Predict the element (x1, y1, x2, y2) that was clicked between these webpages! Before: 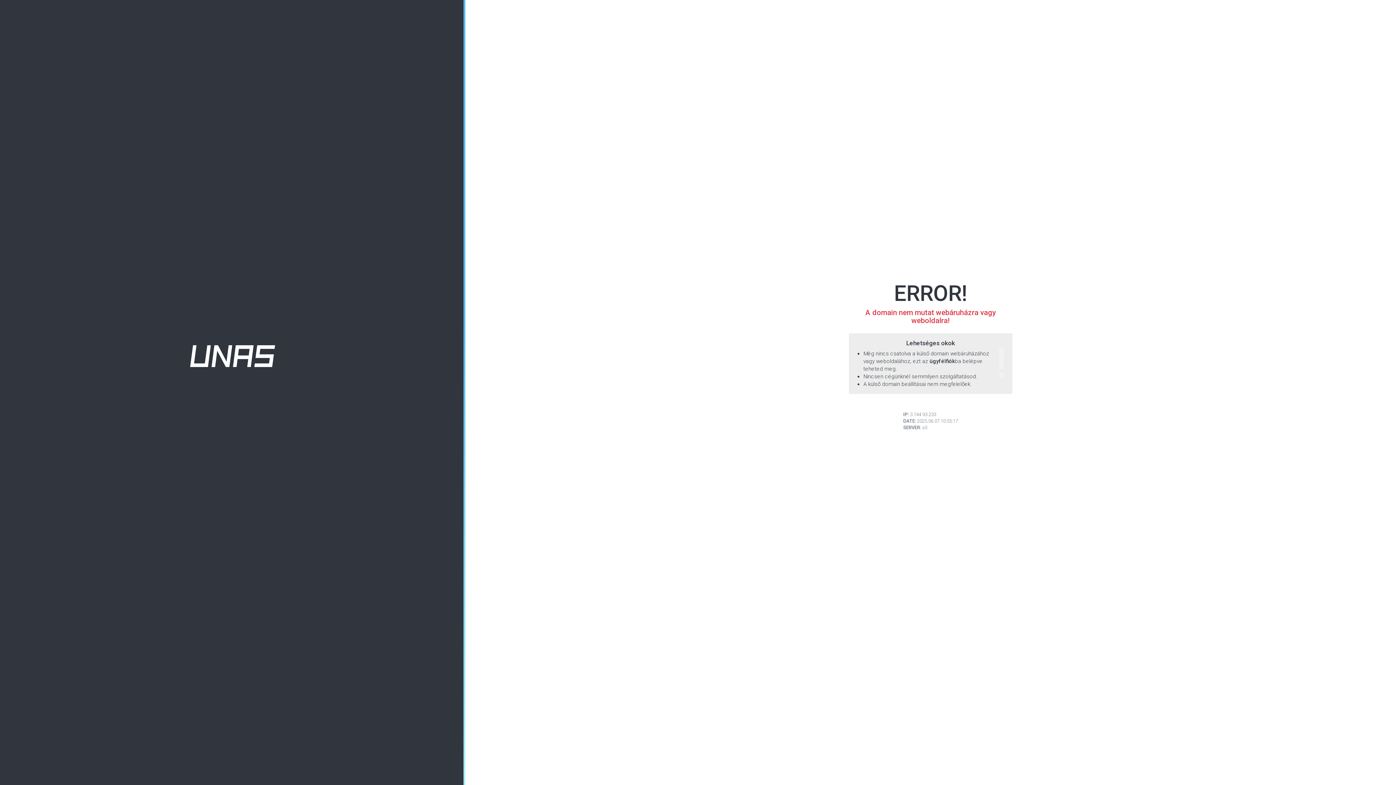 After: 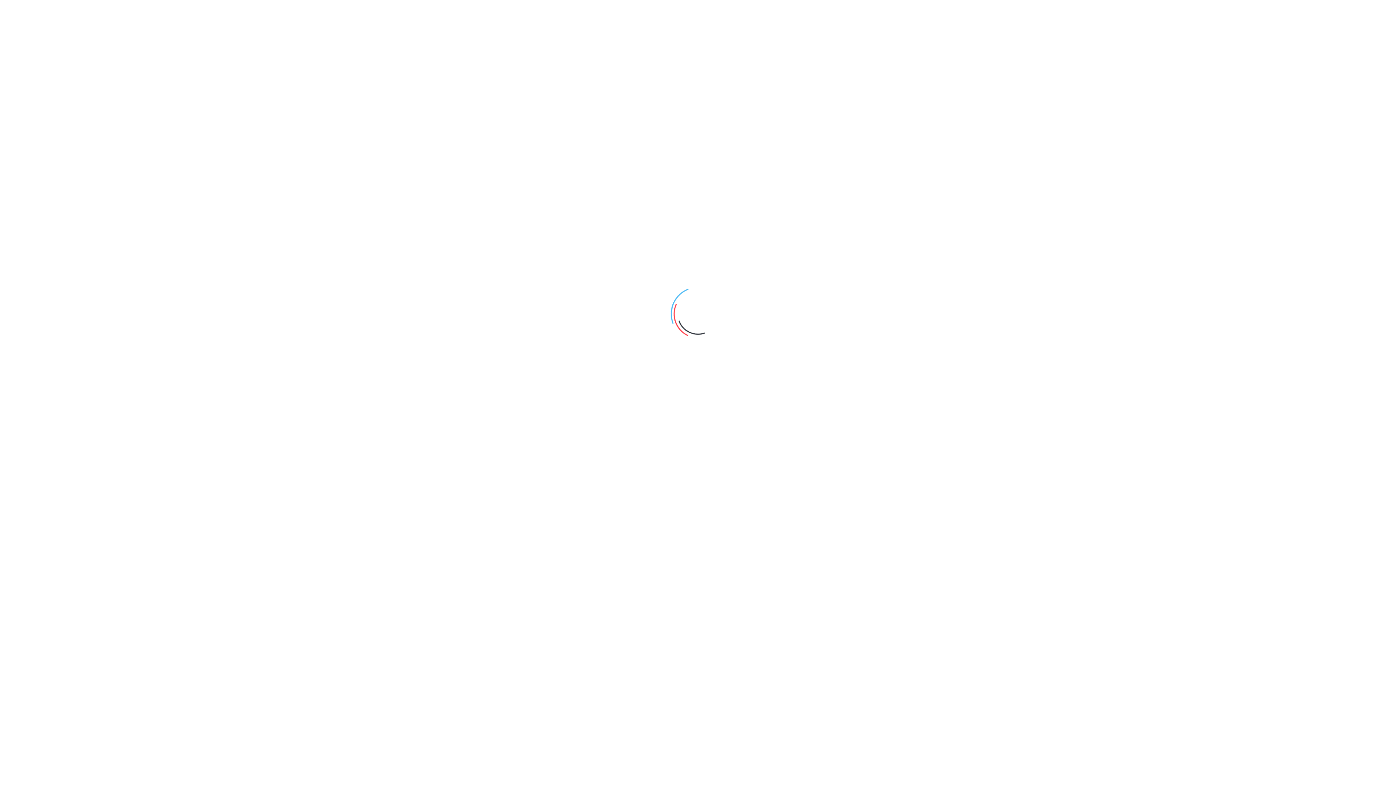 Action: bbox: (190, 352, 275, 359)